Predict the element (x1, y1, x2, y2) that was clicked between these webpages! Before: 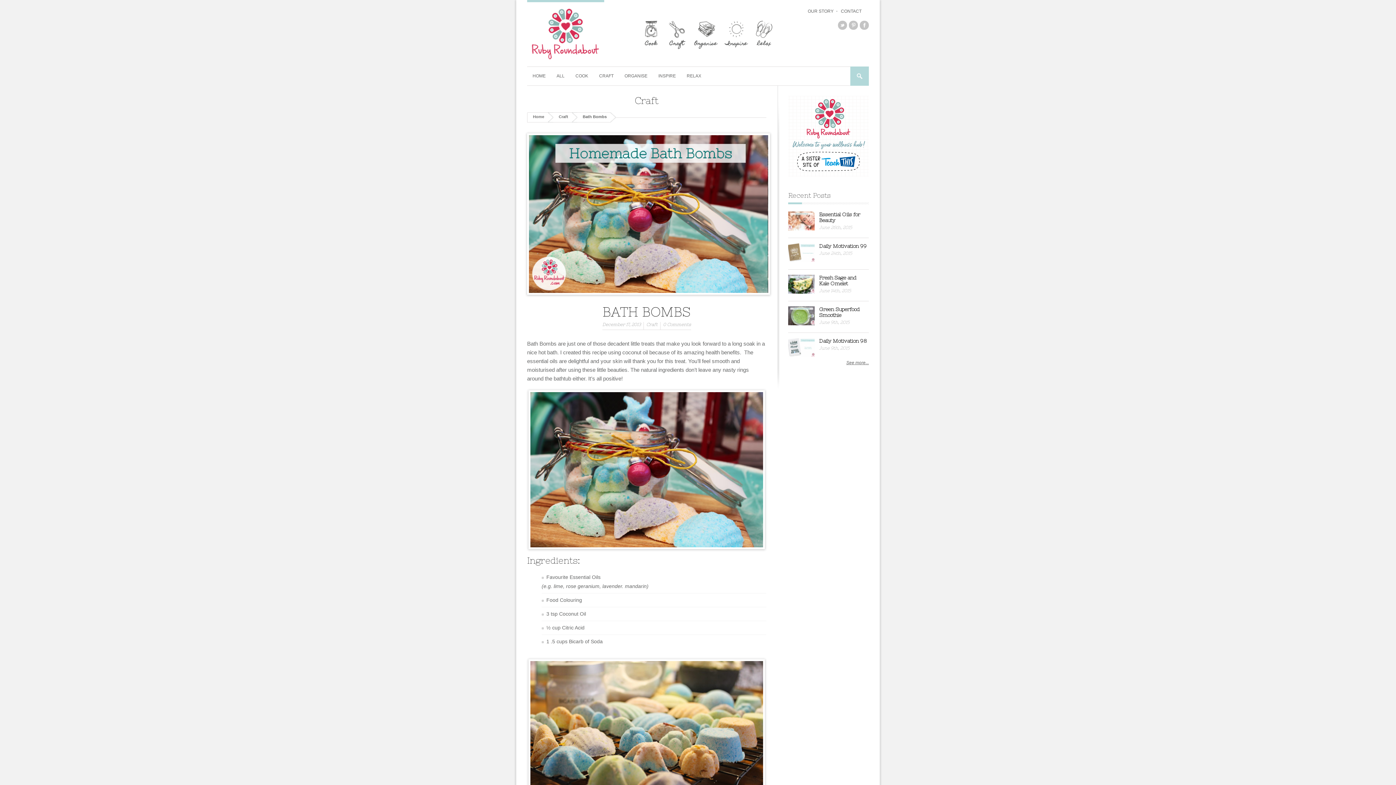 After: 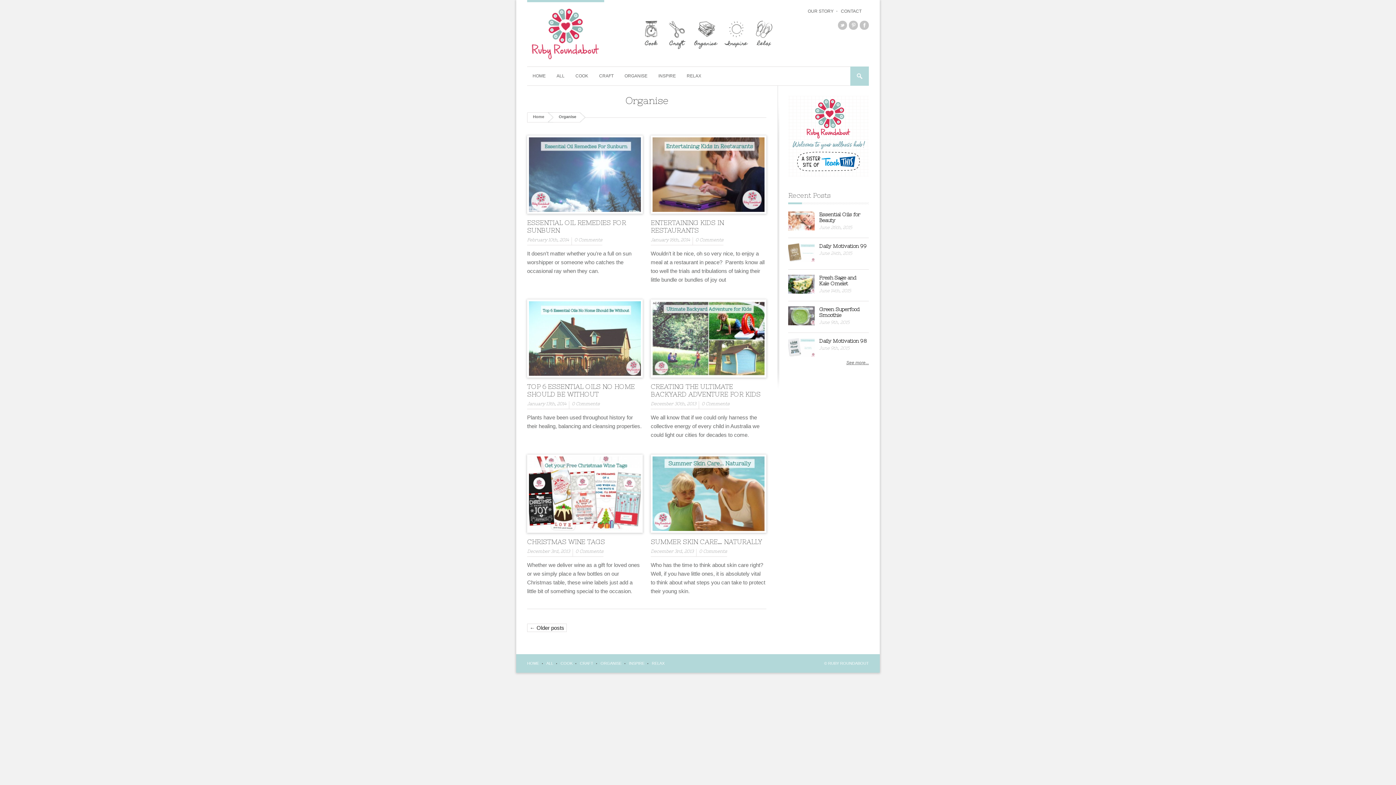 Action: bbox: (619, 66, 653, 85) label: ORGANISE